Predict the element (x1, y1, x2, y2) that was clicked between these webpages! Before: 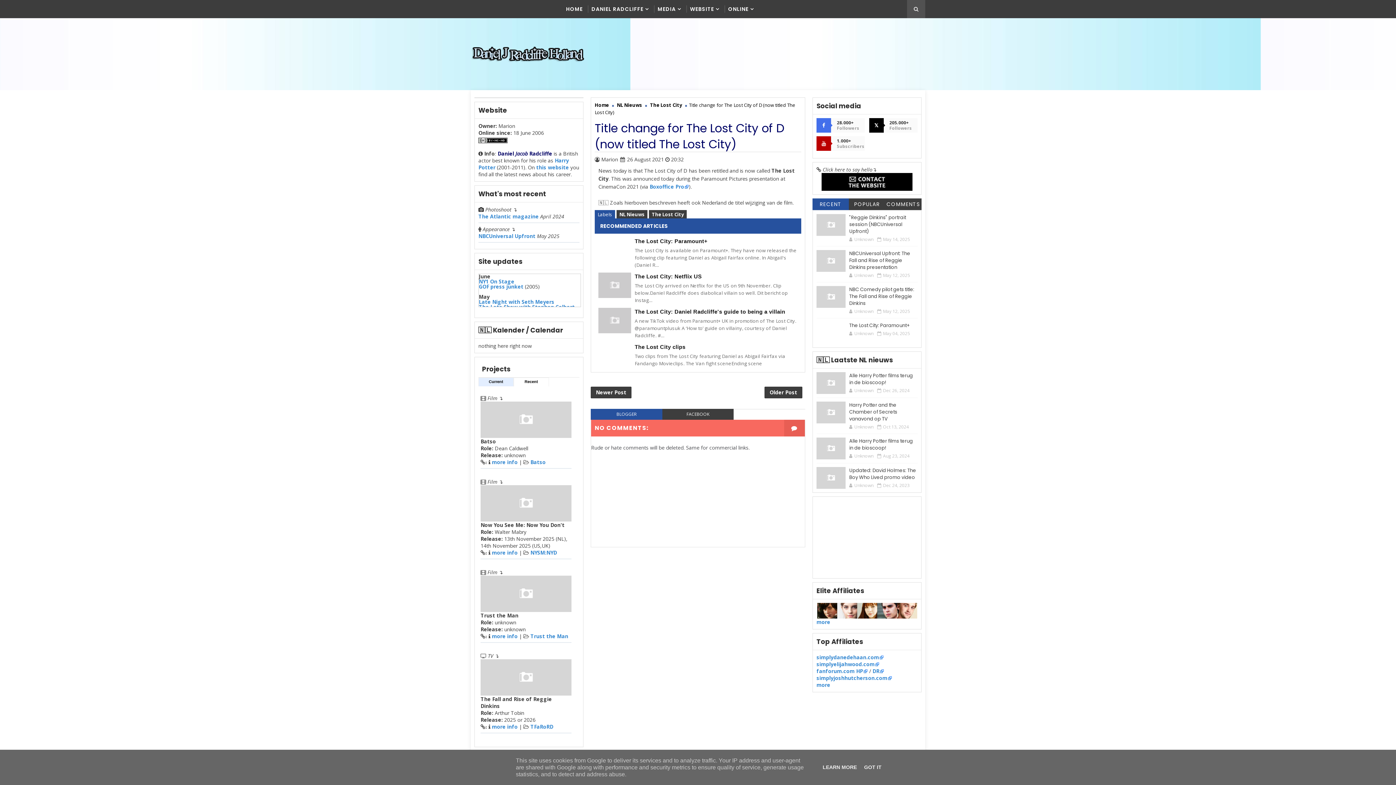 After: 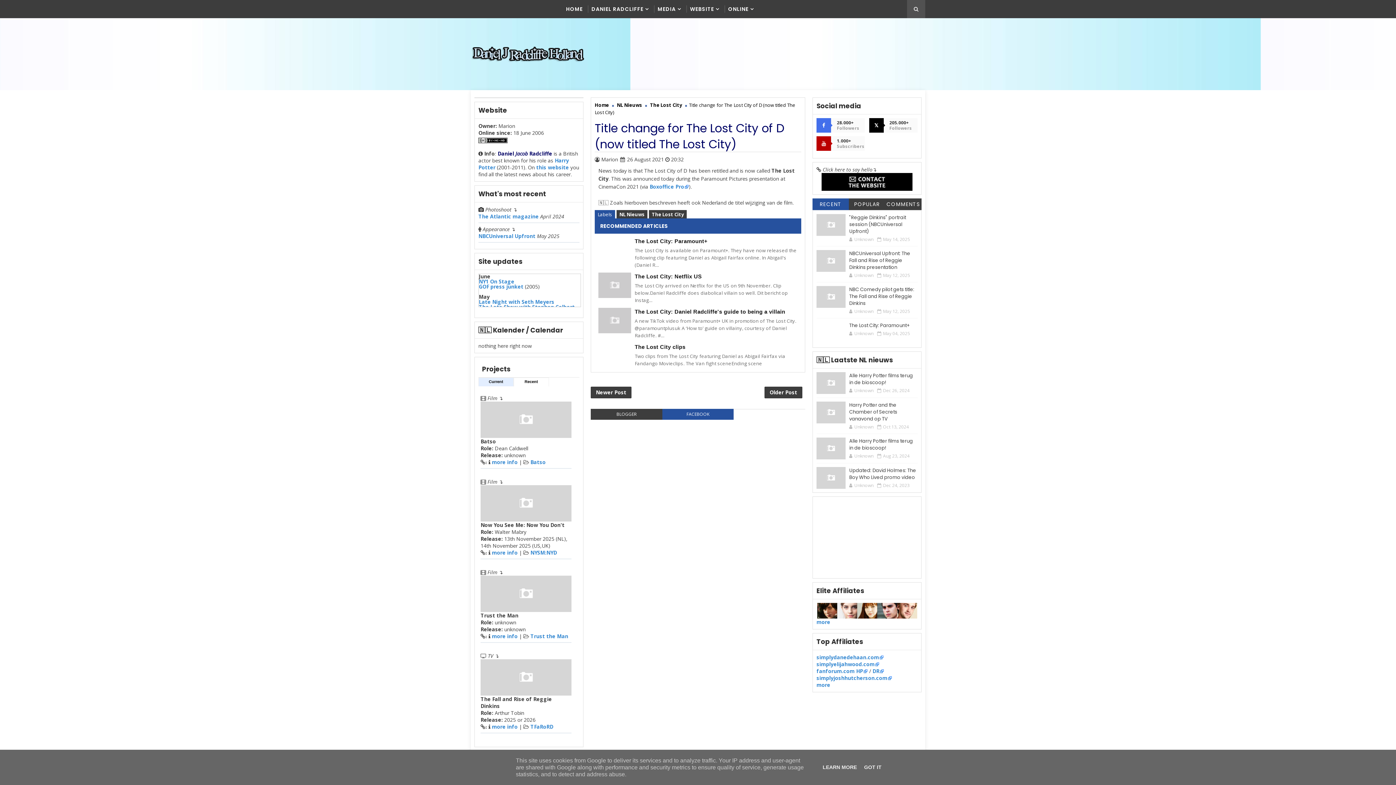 Action: label: FACEBOOK bbox: (662, 409, 733, 420)